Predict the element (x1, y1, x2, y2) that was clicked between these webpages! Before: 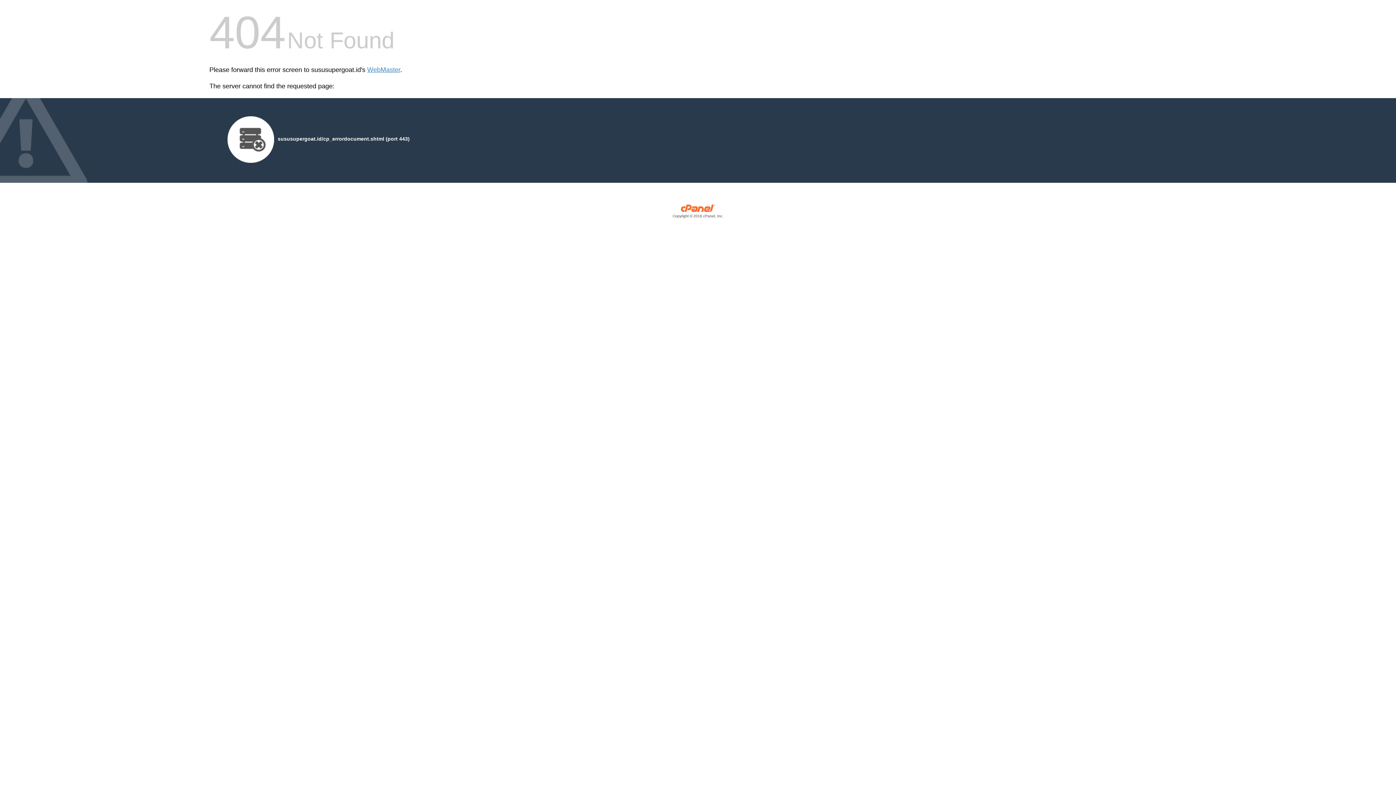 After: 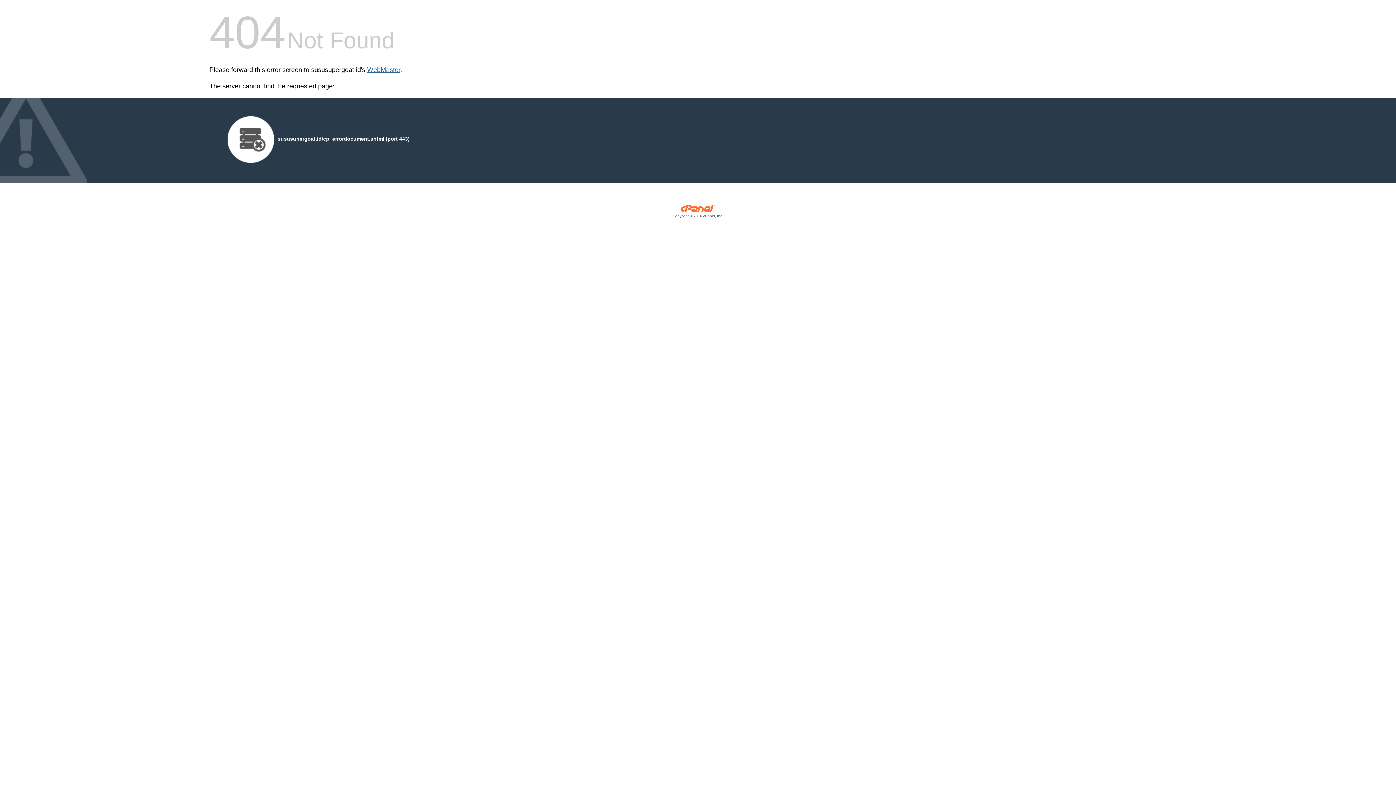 Action: label: WebMaster bbox: (367, 66, 400, 73)